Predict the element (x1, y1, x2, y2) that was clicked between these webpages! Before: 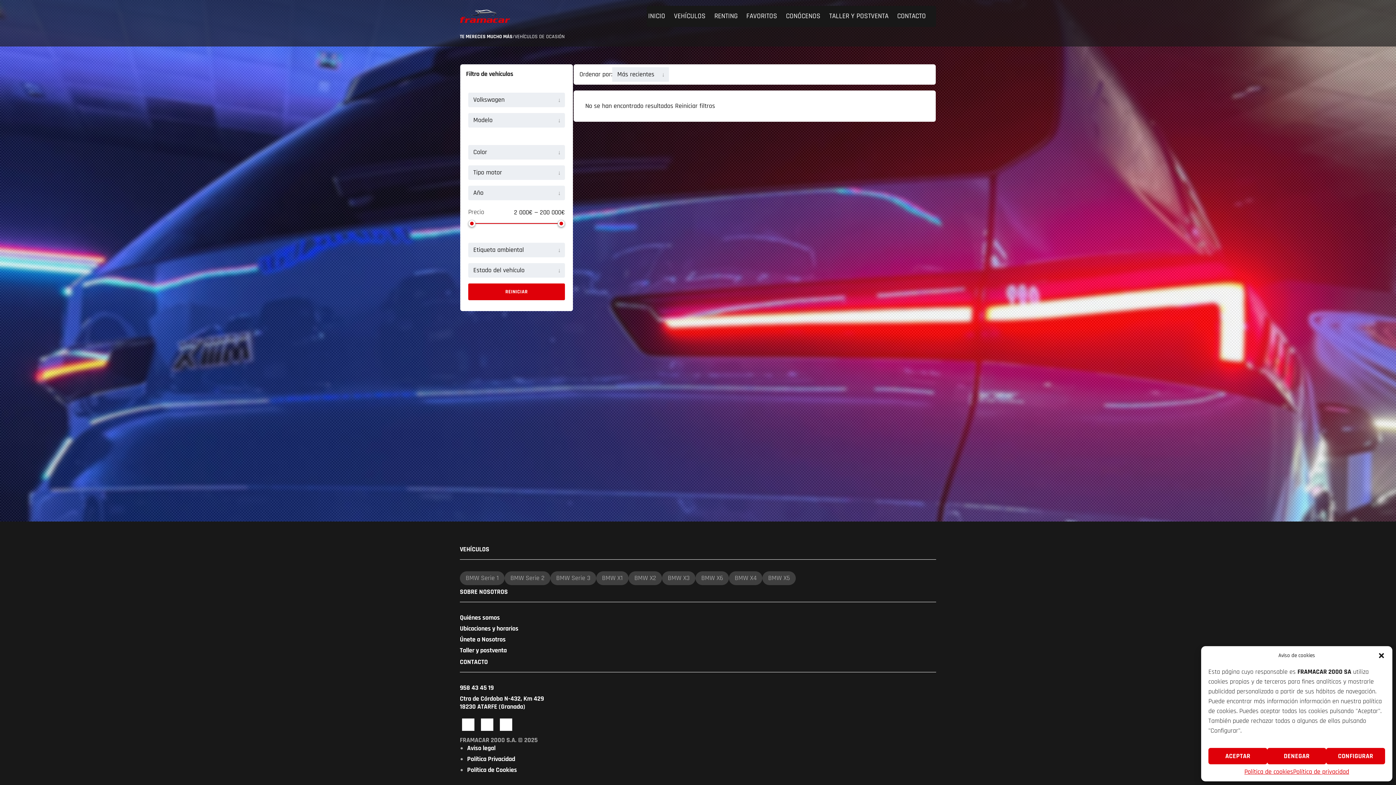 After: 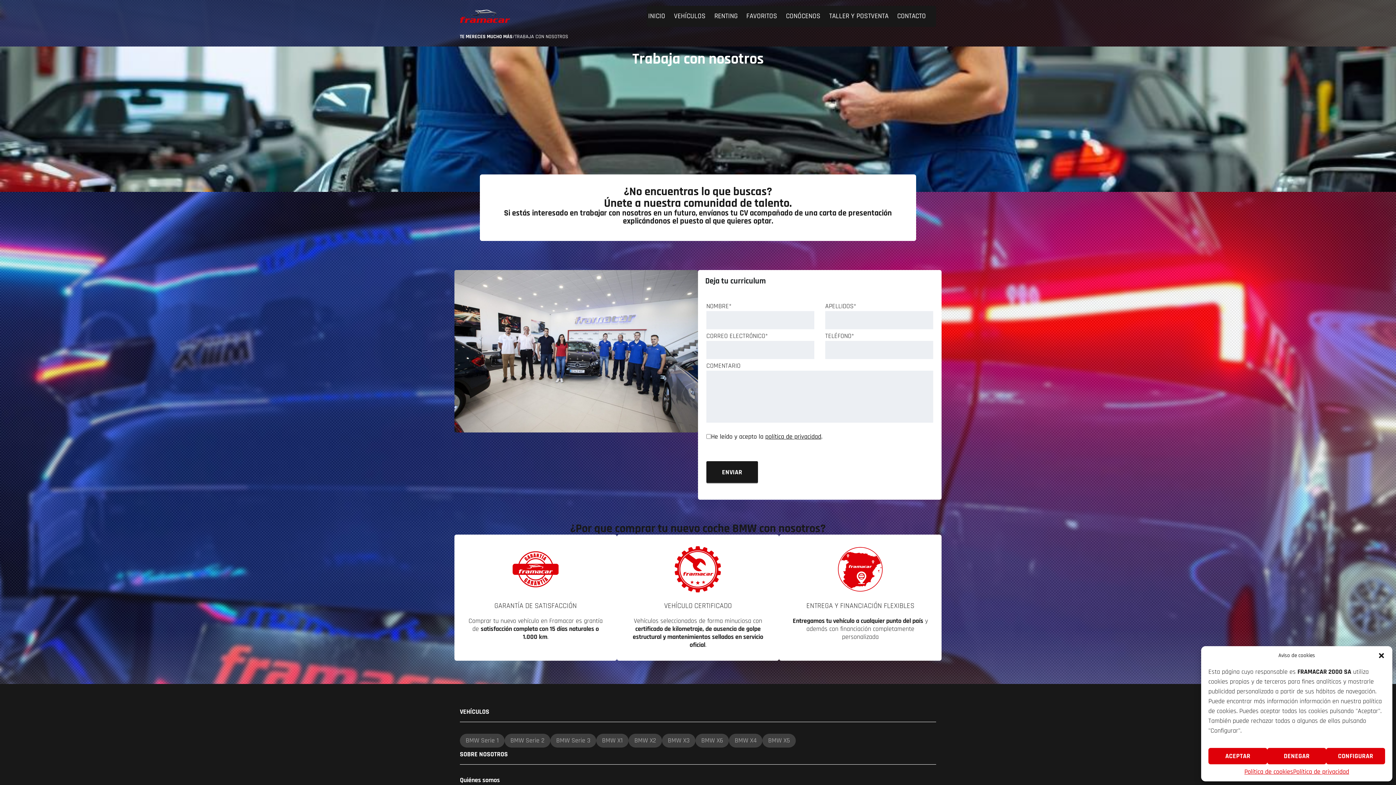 Action: bbox: (460, 635, 505, 644) label: Únete a Nosotros